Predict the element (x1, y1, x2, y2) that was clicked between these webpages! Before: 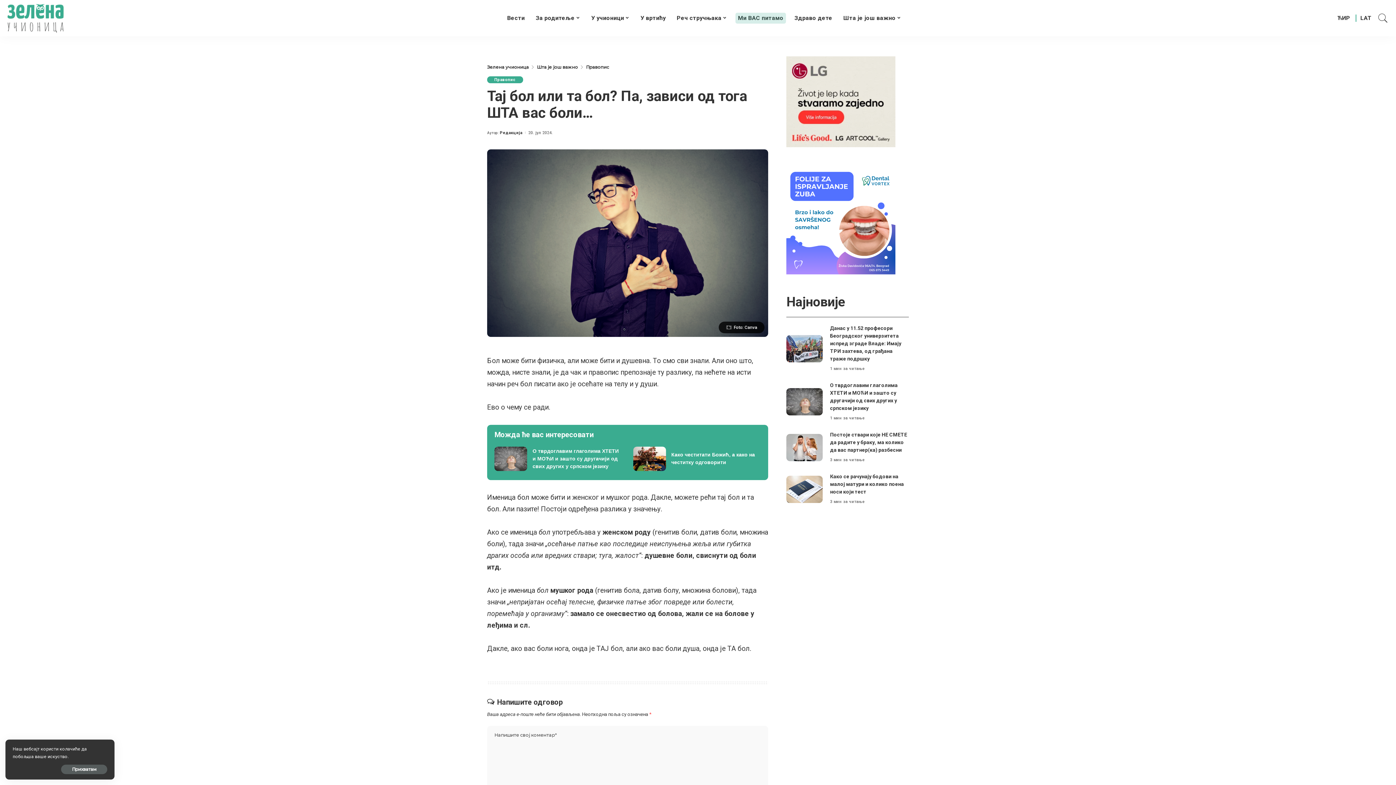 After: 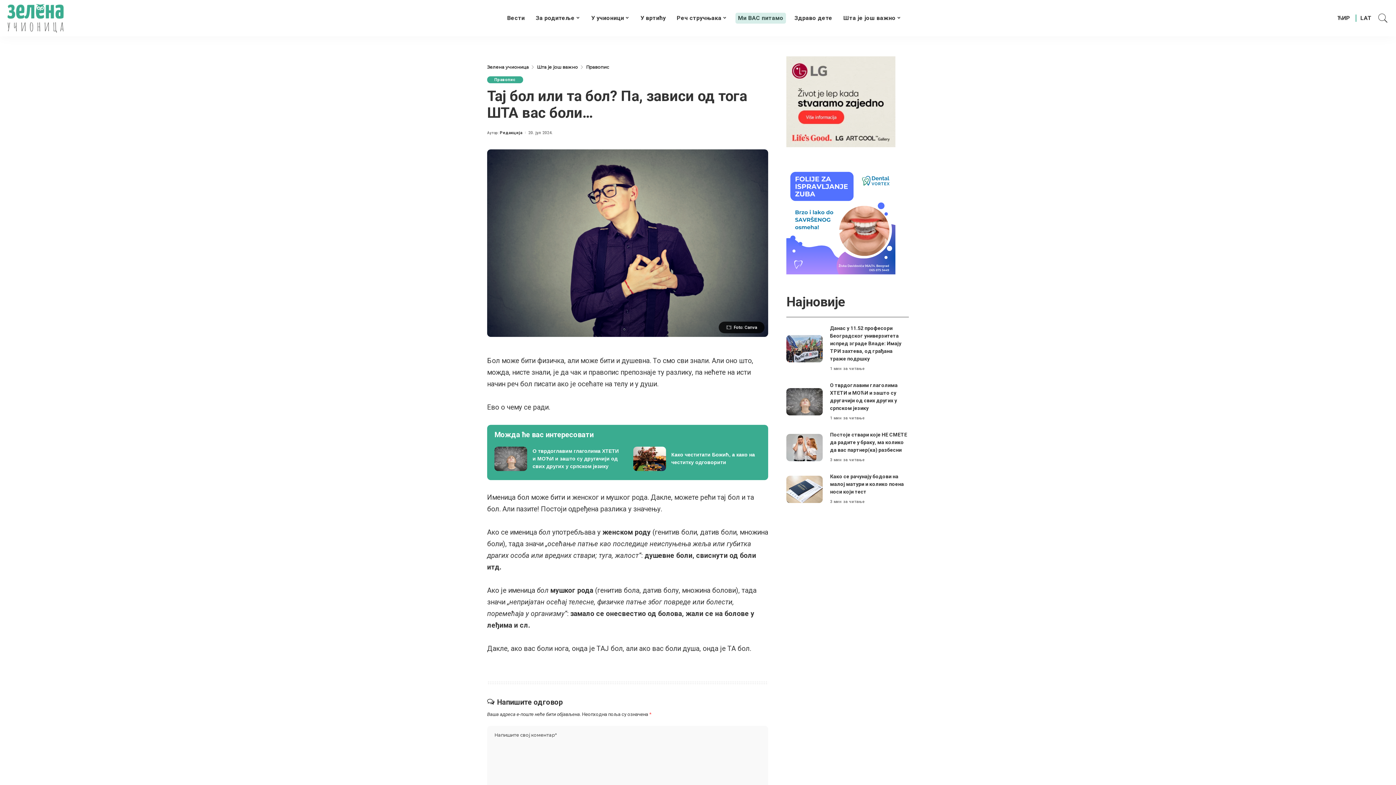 Action: label: Прихватам bbox: (61, 765, 107, 774)